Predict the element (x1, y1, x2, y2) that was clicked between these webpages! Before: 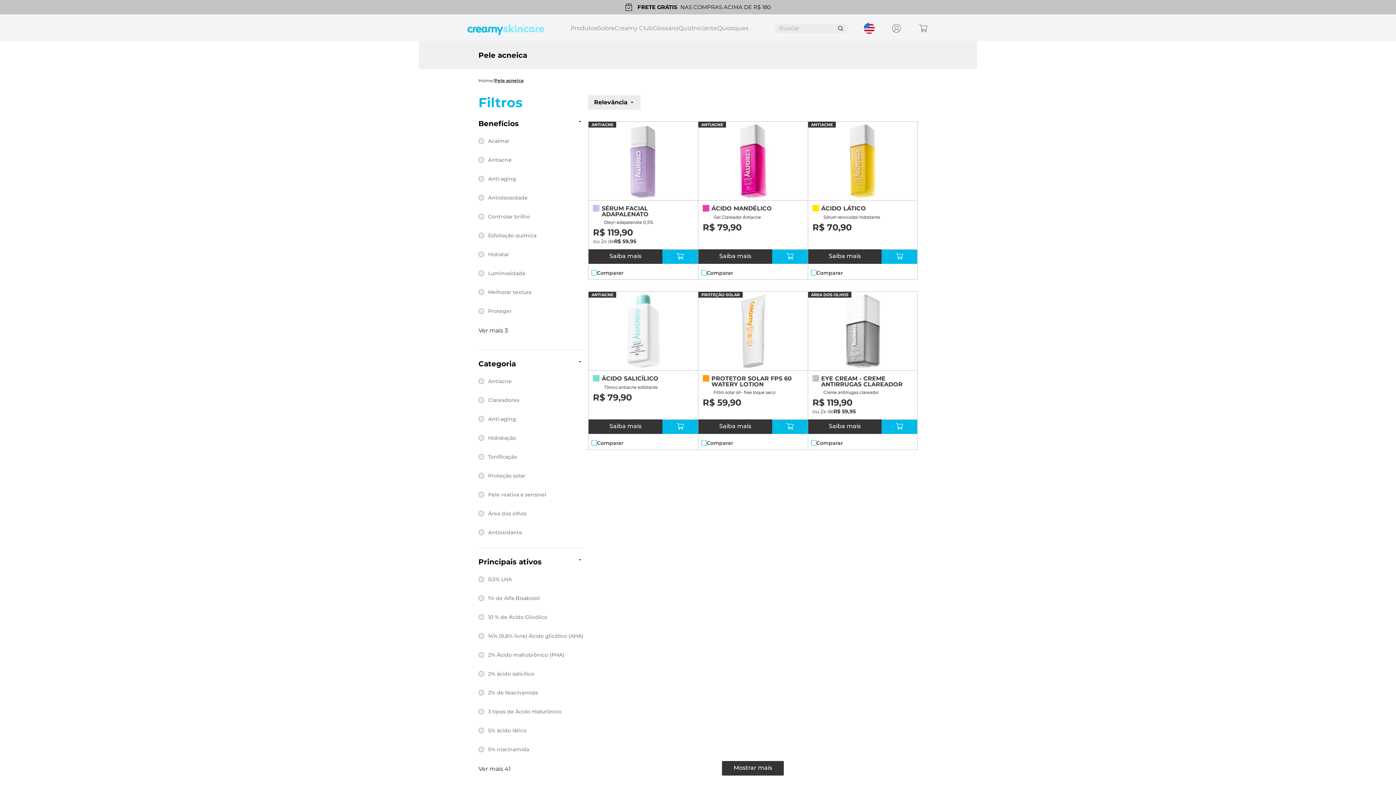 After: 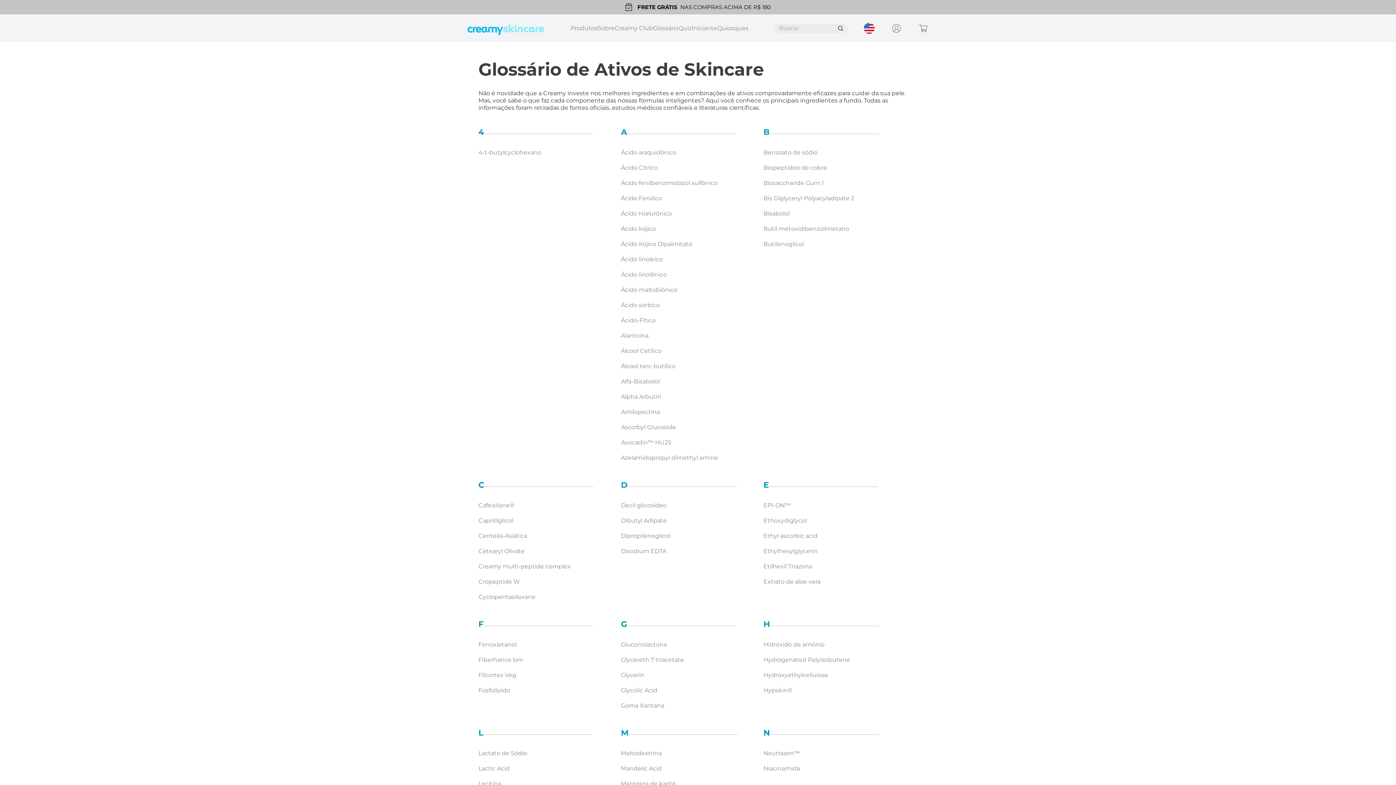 Action: label: Glossário bbox: (653, 24, 678, 31)